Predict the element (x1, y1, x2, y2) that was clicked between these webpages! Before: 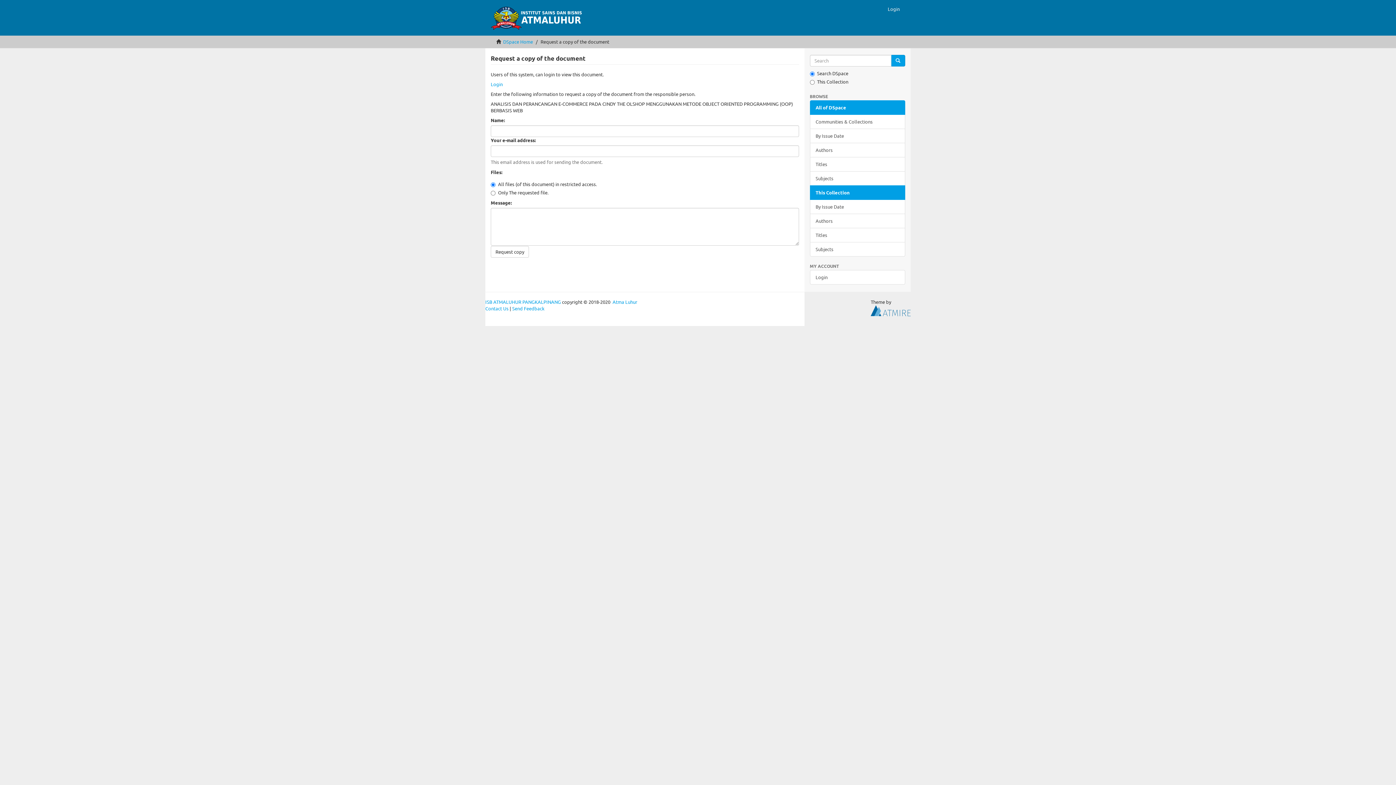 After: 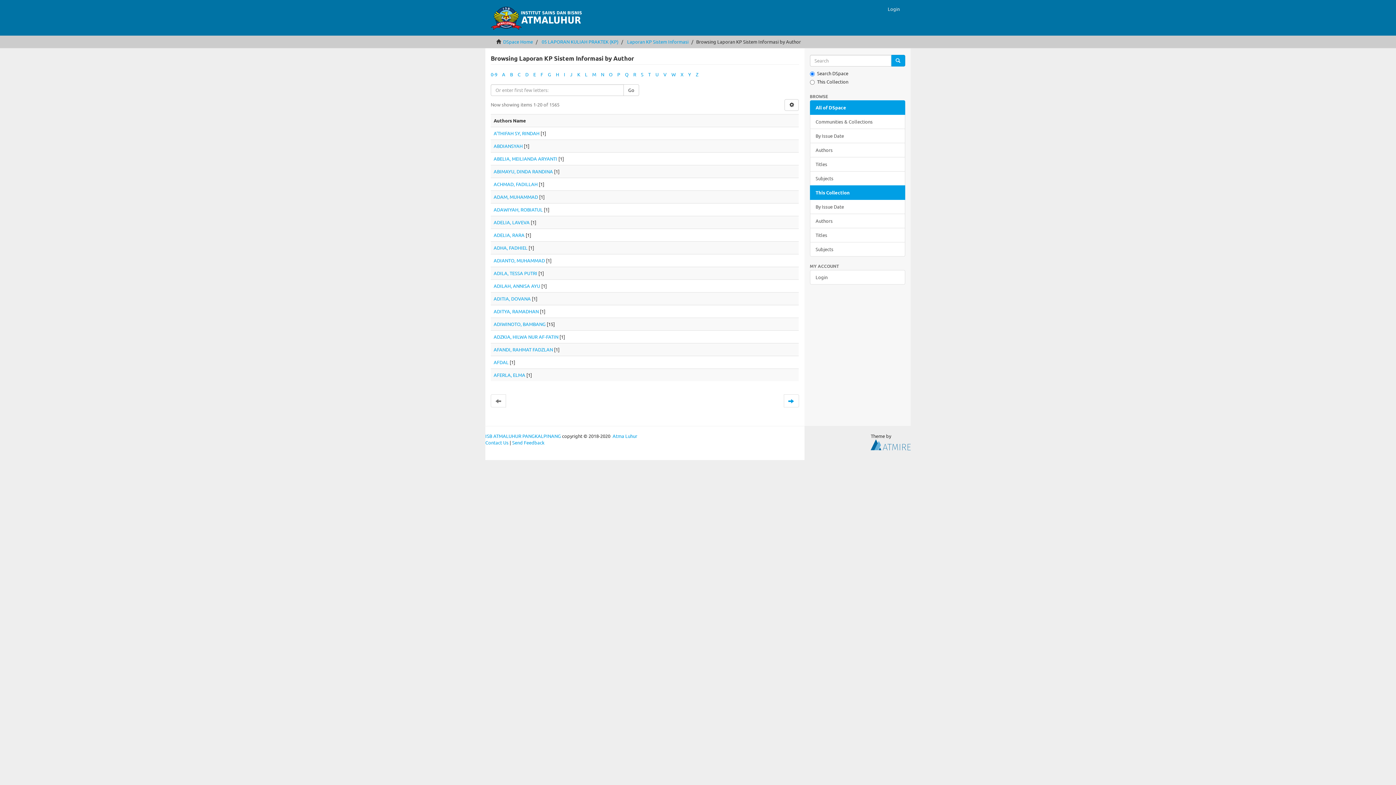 Action: bbox: (810, 213, 905, 228) label: Authors